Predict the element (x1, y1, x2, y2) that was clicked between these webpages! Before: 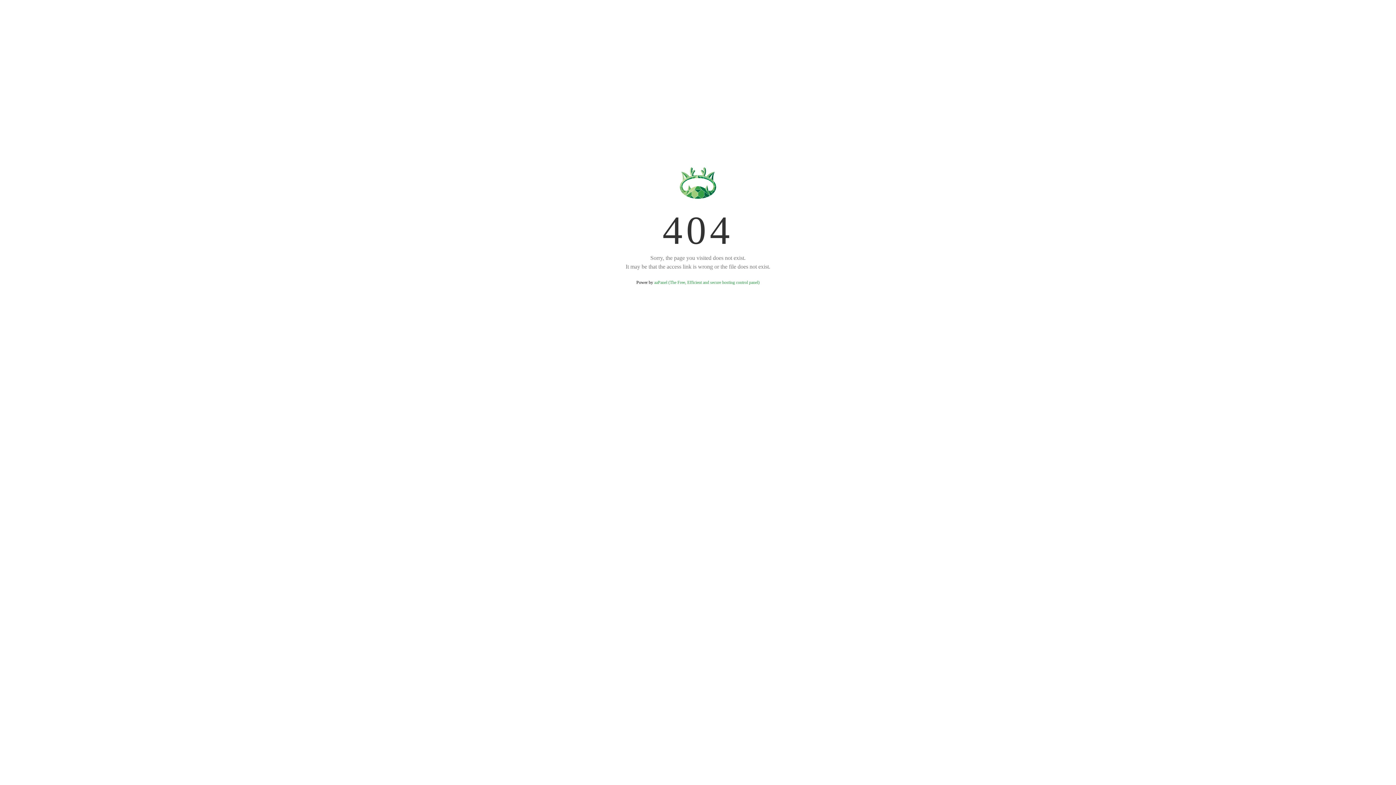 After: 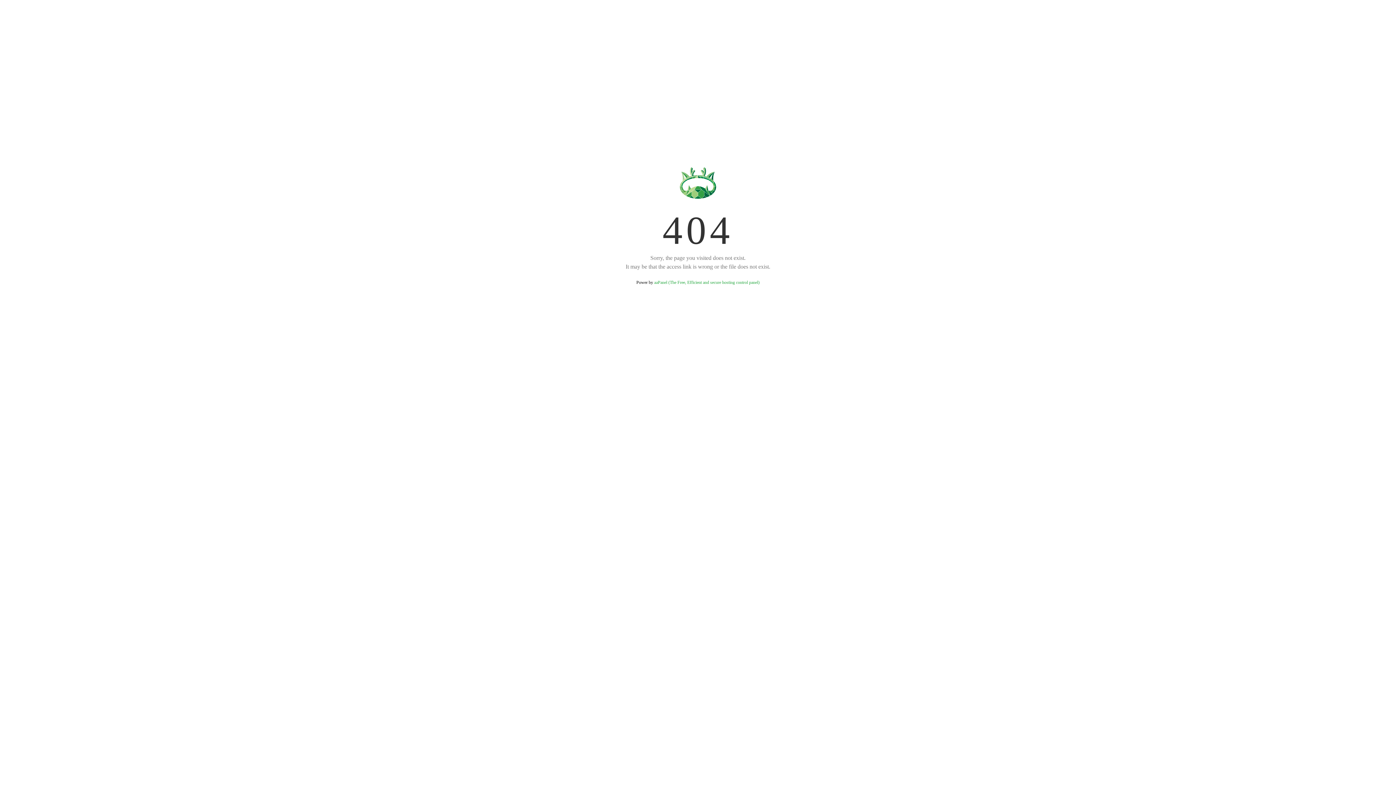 Action: label: aaPanel (The Free, Efficient and secure hosting control panel) bbox: (654, 280, 759, 285)